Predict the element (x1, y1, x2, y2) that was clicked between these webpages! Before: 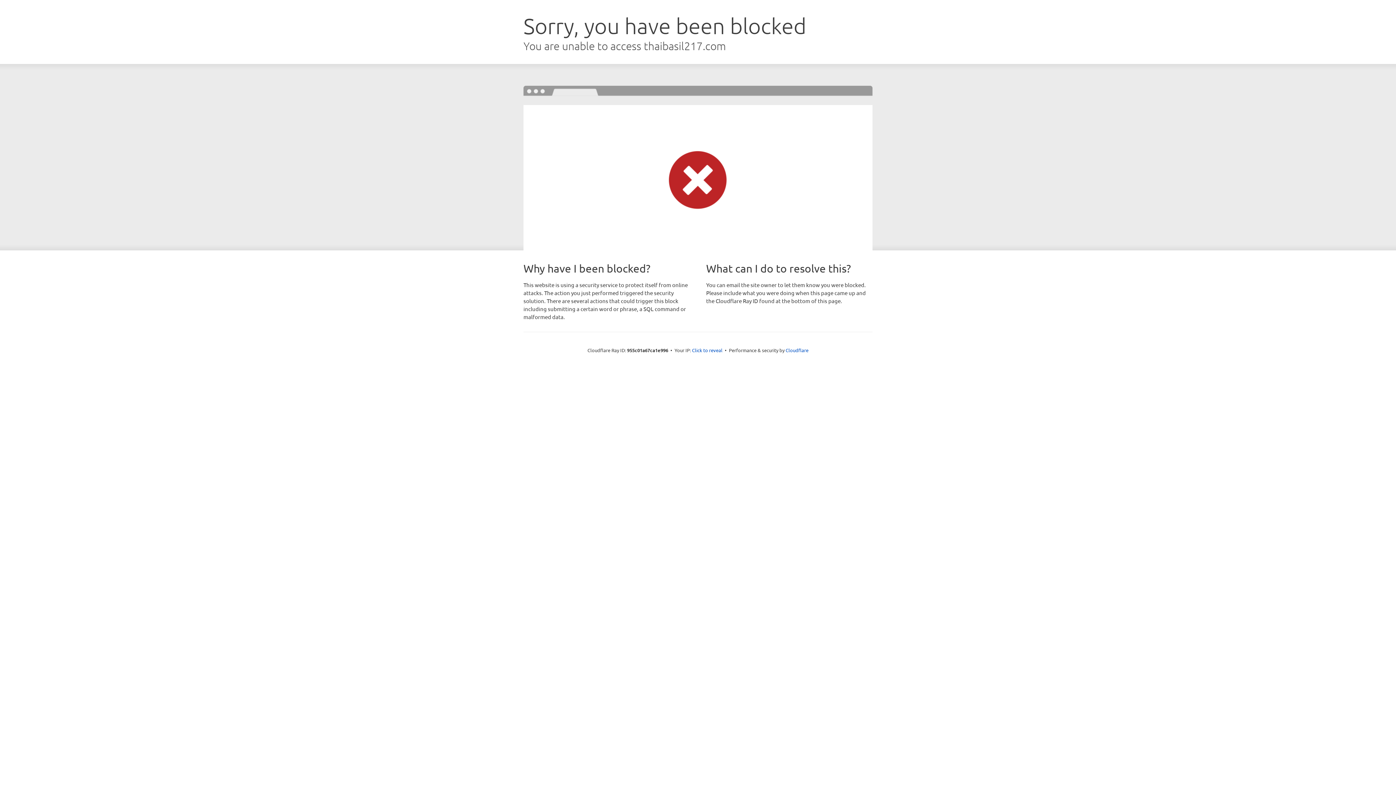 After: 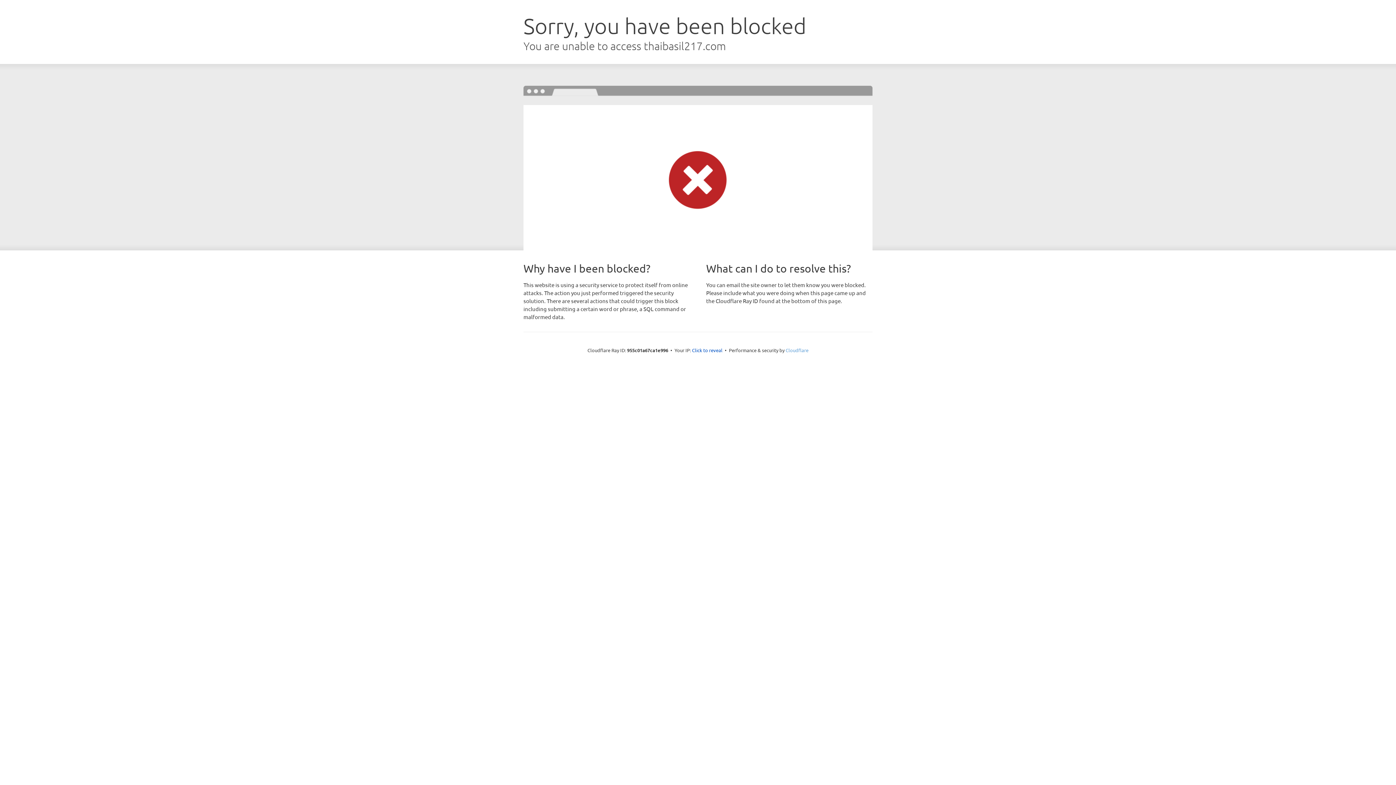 Action: bbox: (785, 347, 808, 353) label: Cloudflare